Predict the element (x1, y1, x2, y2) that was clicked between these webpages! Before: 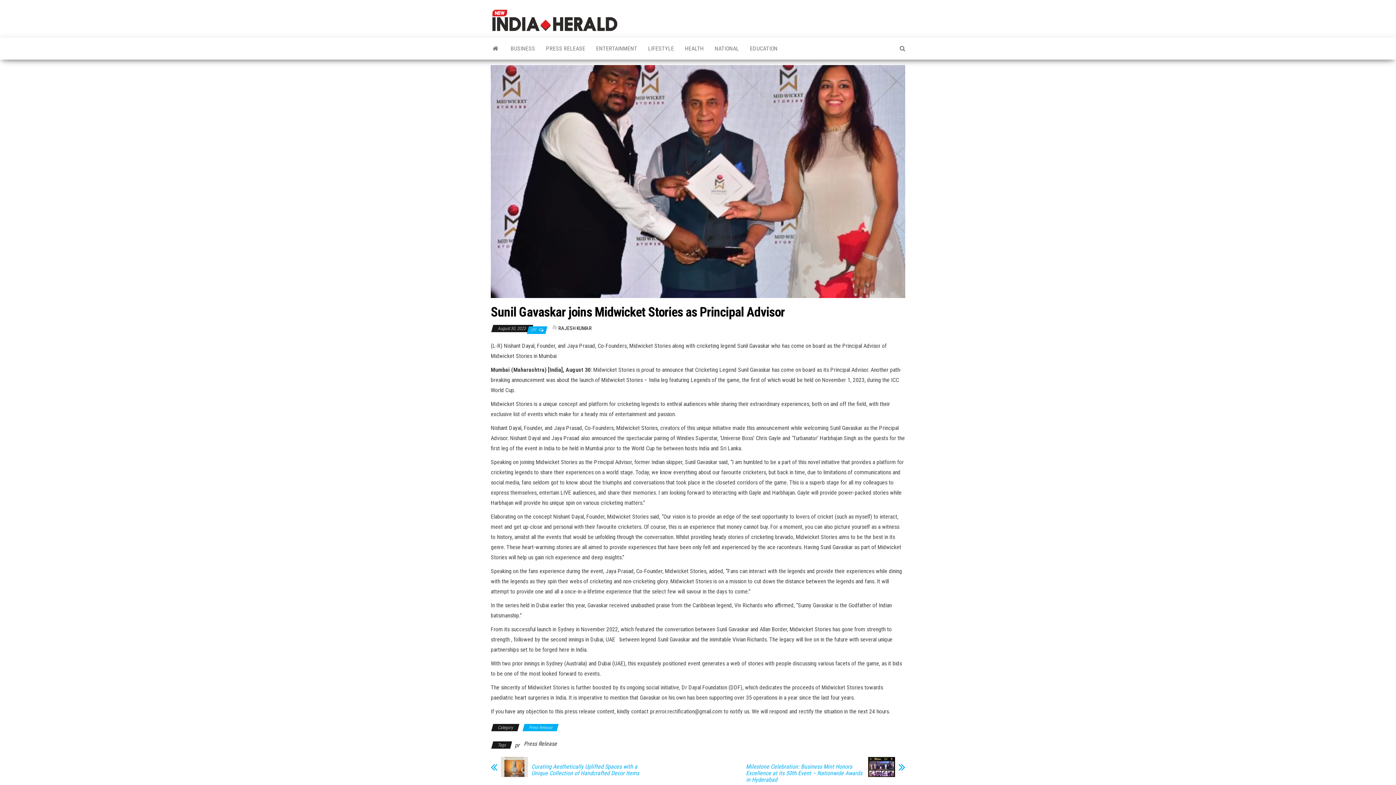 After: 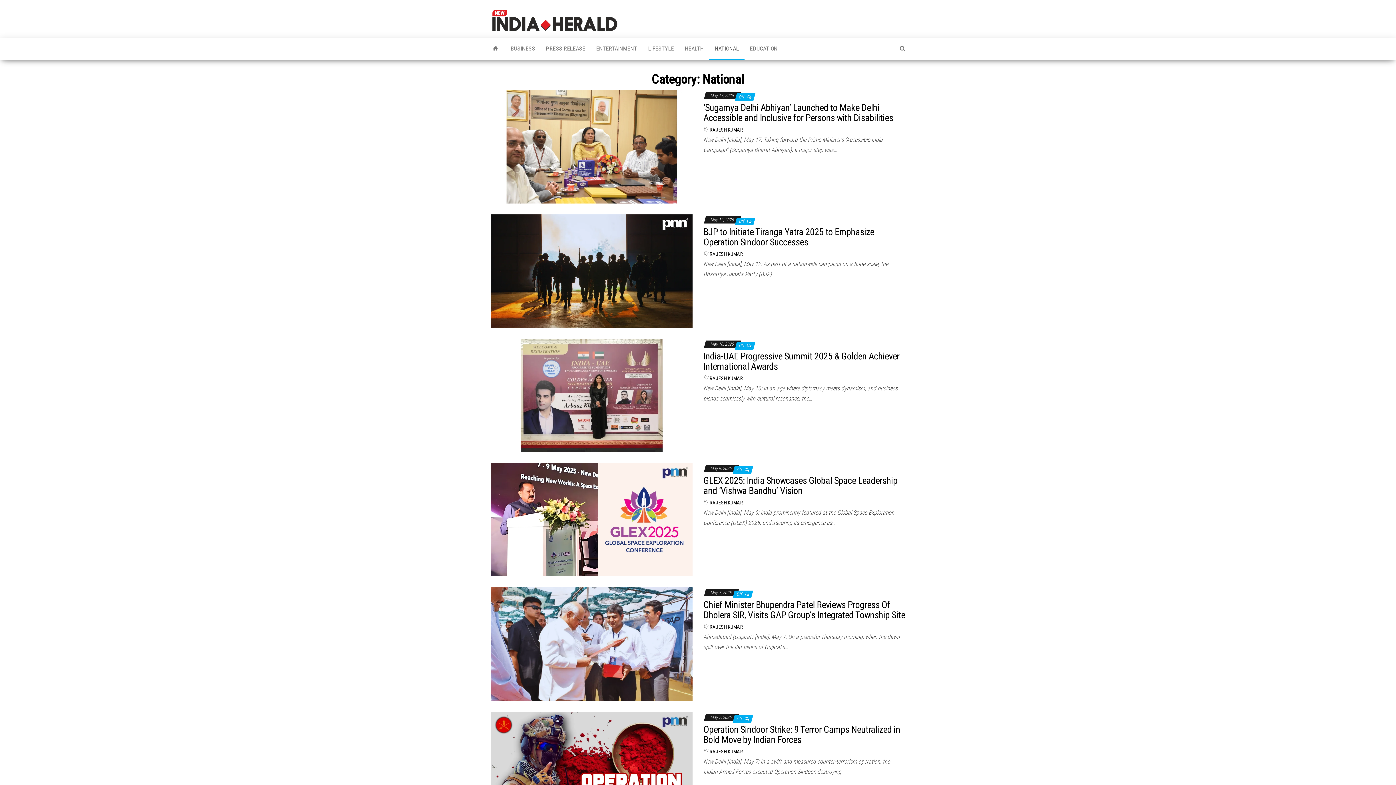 Action: label: NATIONAL bbox: (709, 37, 744, 59)